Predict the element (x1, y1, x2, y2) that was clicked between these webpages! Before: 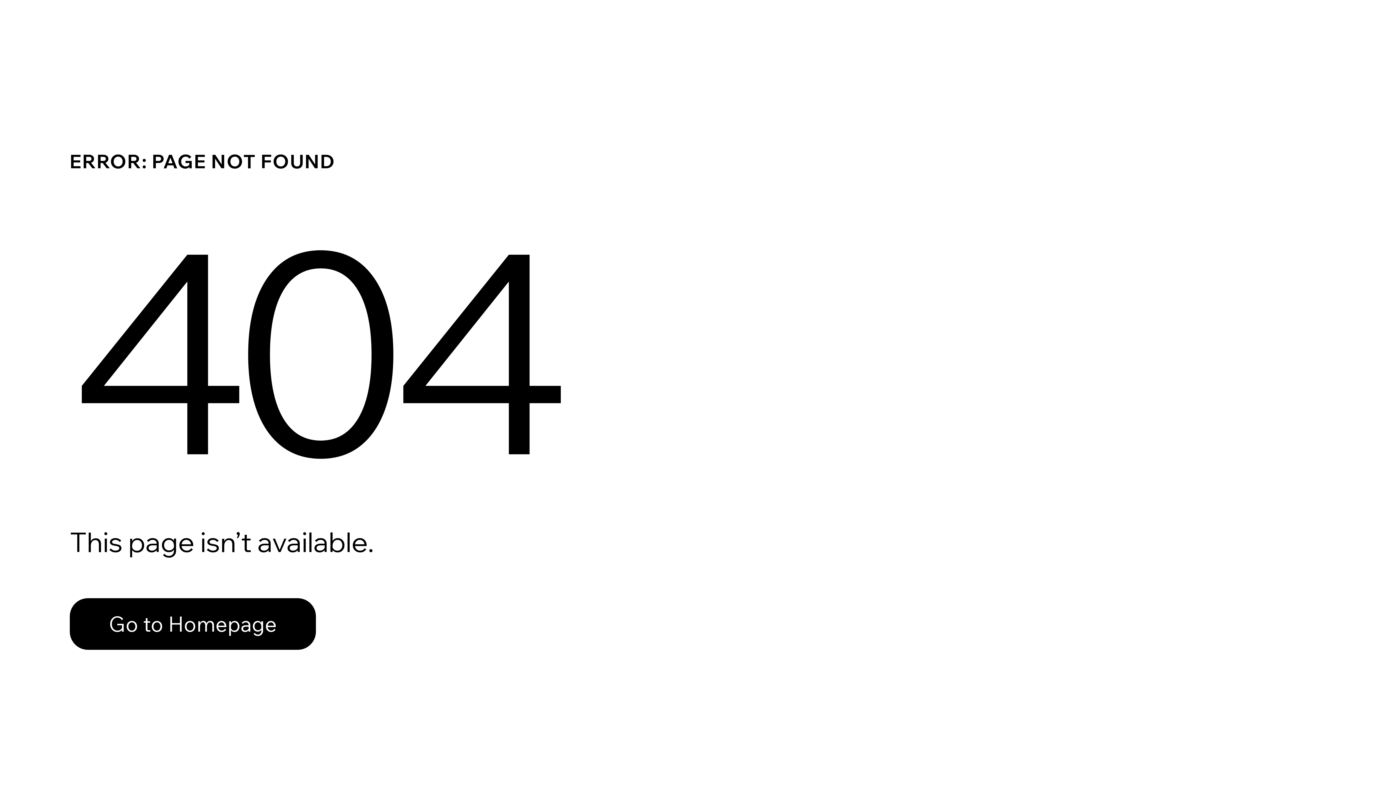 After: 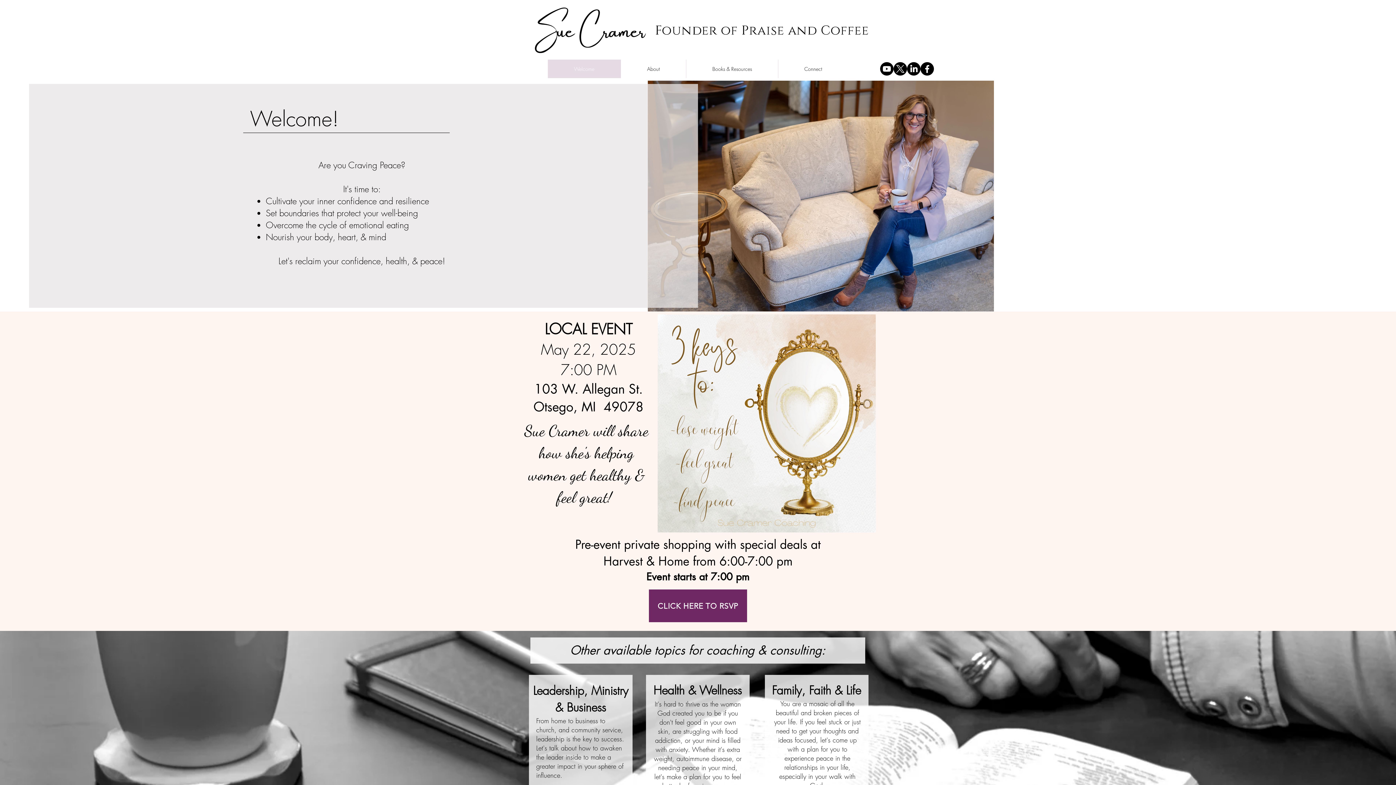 Action: bbox: (69, 582, 768, 659) label: Go to Homepage